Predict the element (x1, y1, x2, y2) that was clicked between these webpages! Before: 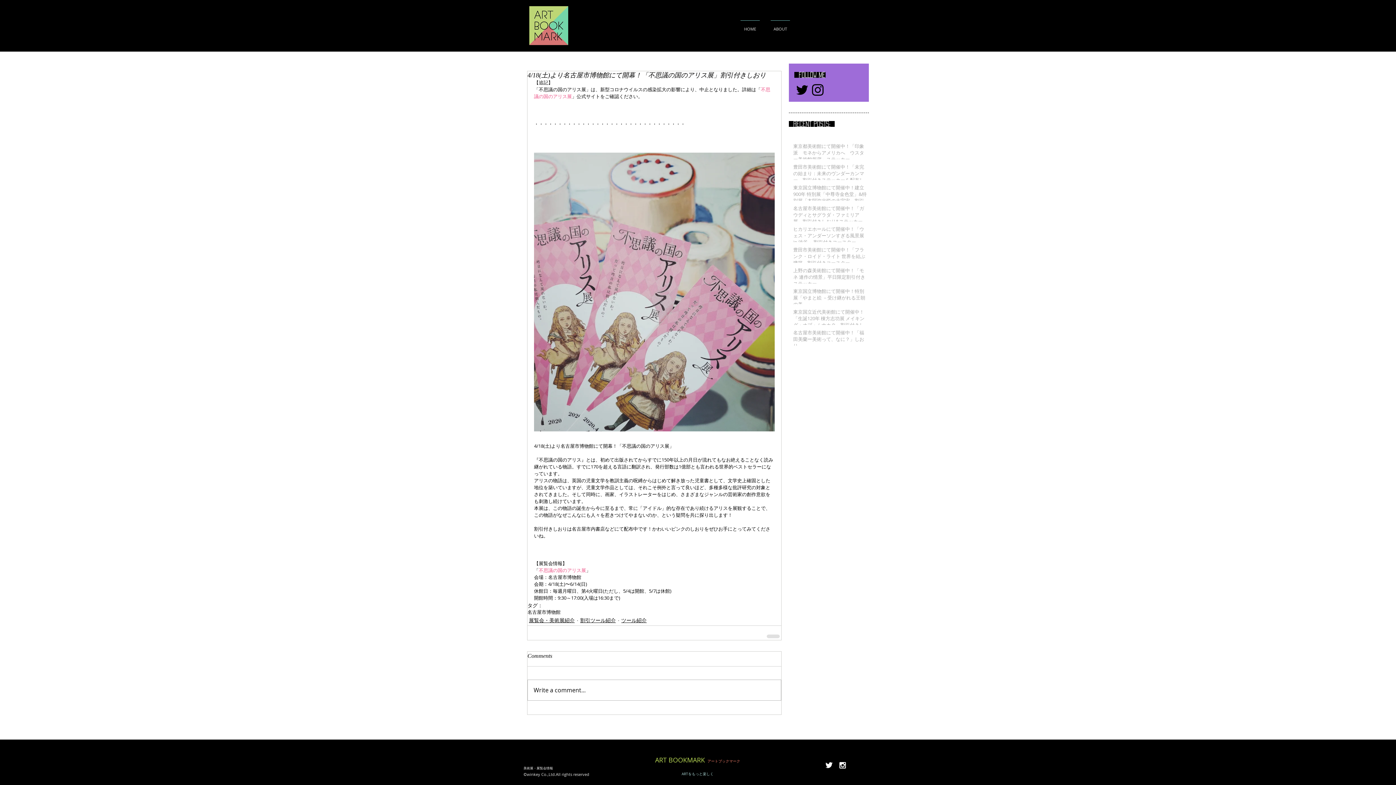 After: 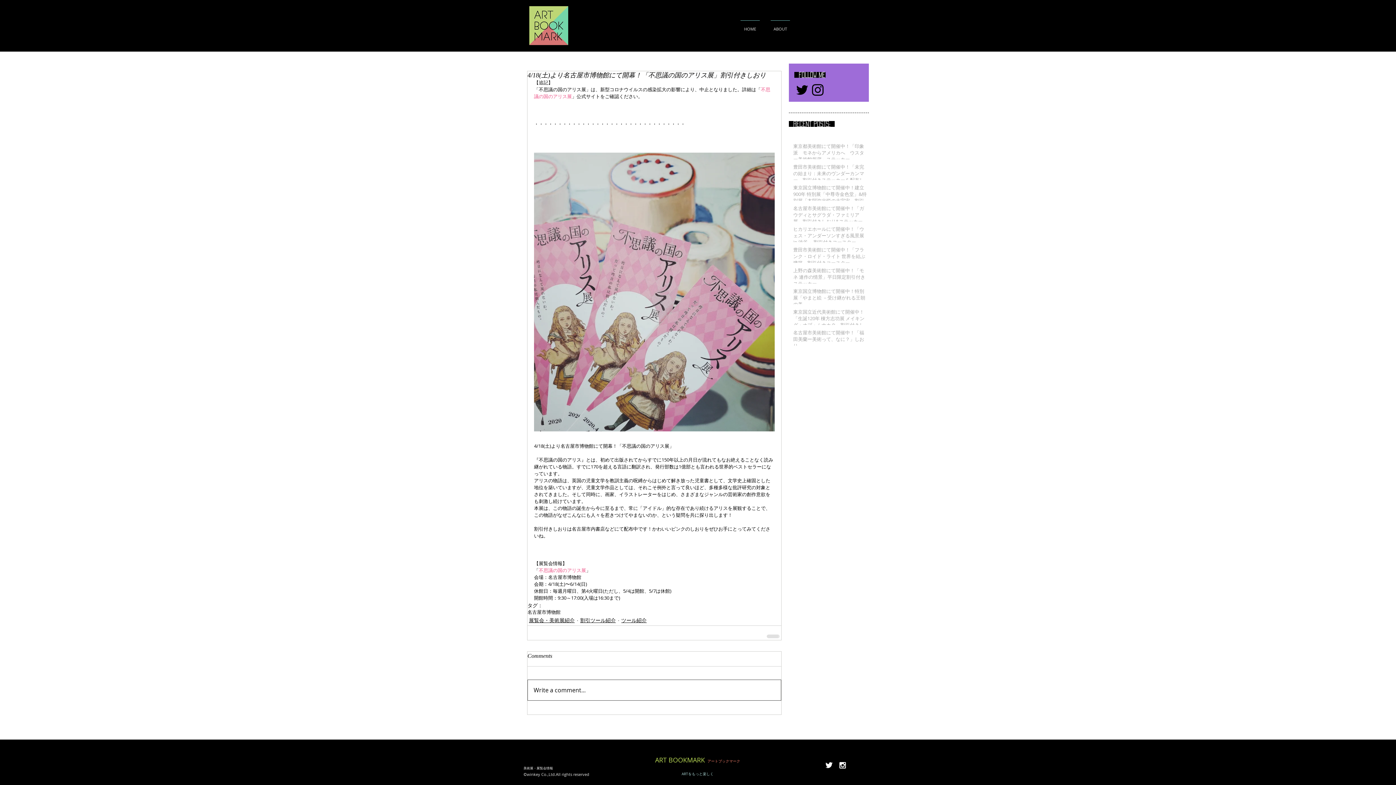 Action: label: Write a comment... bbox: (528, 680, 781, 700)